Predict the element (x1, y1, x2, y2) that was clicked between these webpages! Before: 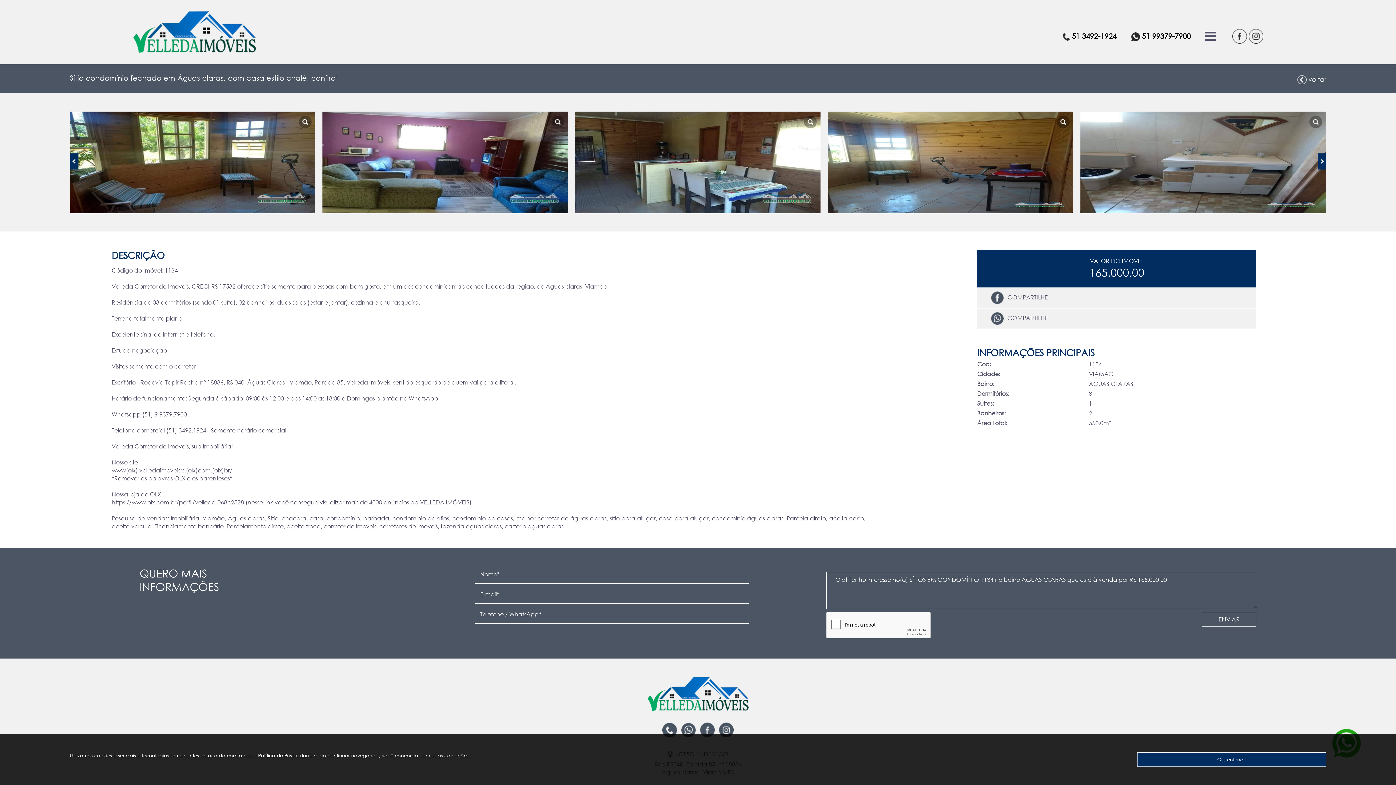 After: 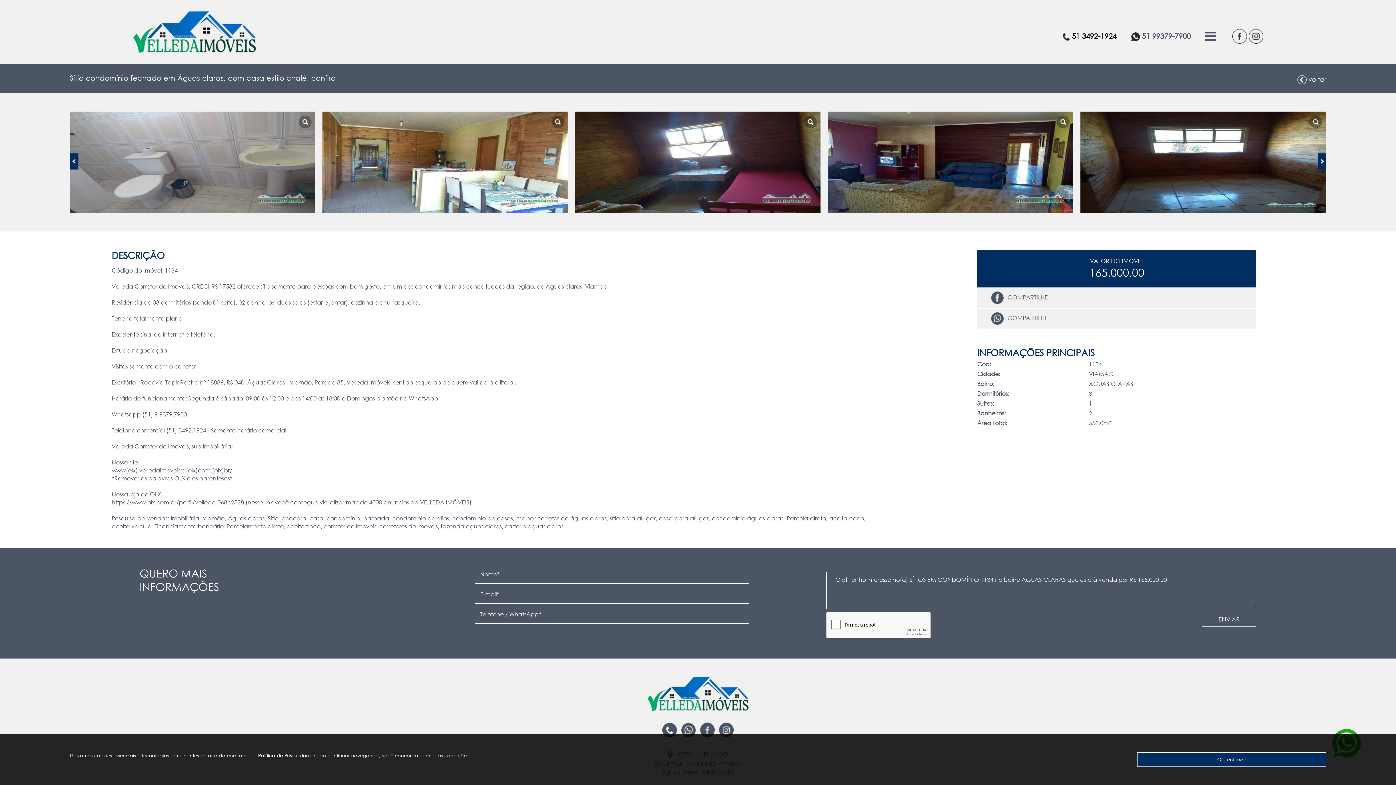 Action: bbox: (1131, 30, 1190, 41) label: 51 99379-7900